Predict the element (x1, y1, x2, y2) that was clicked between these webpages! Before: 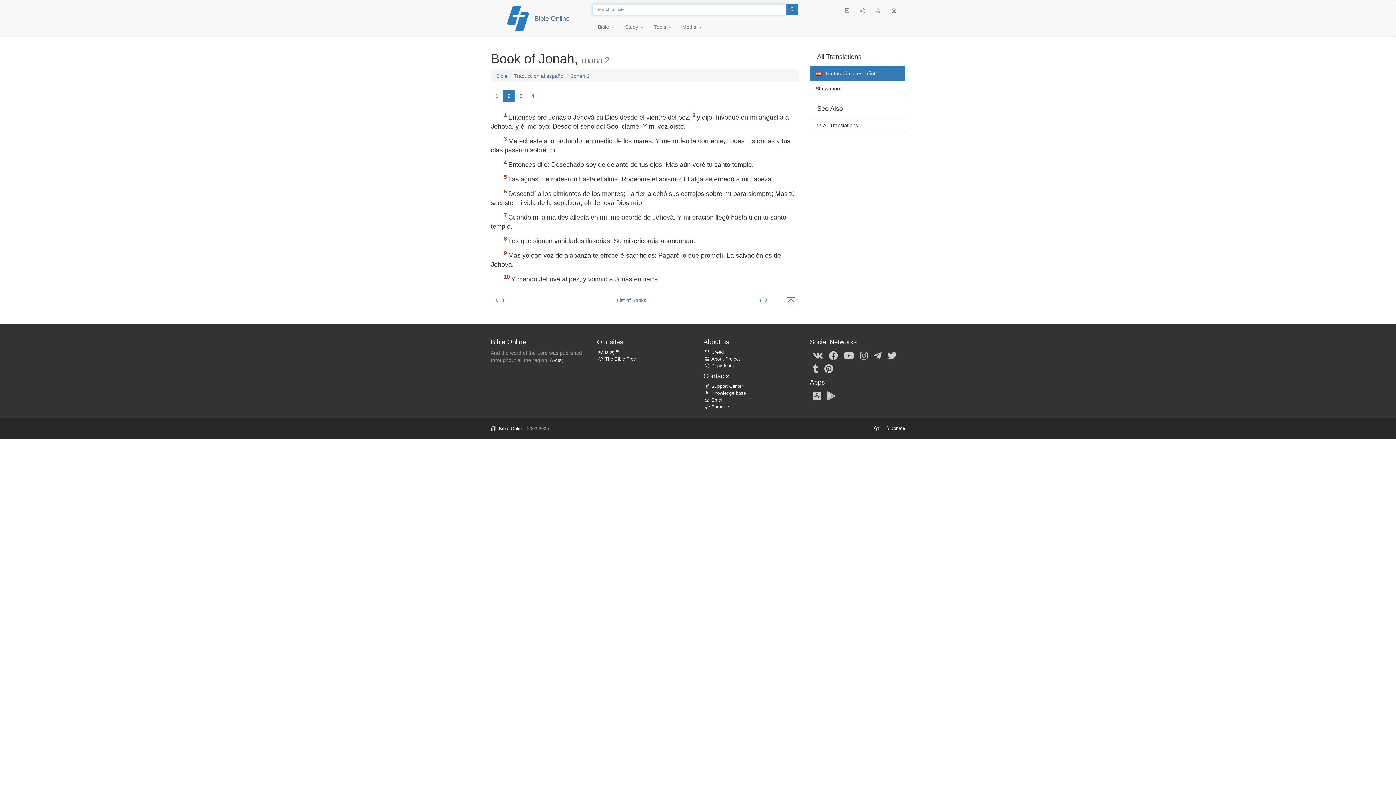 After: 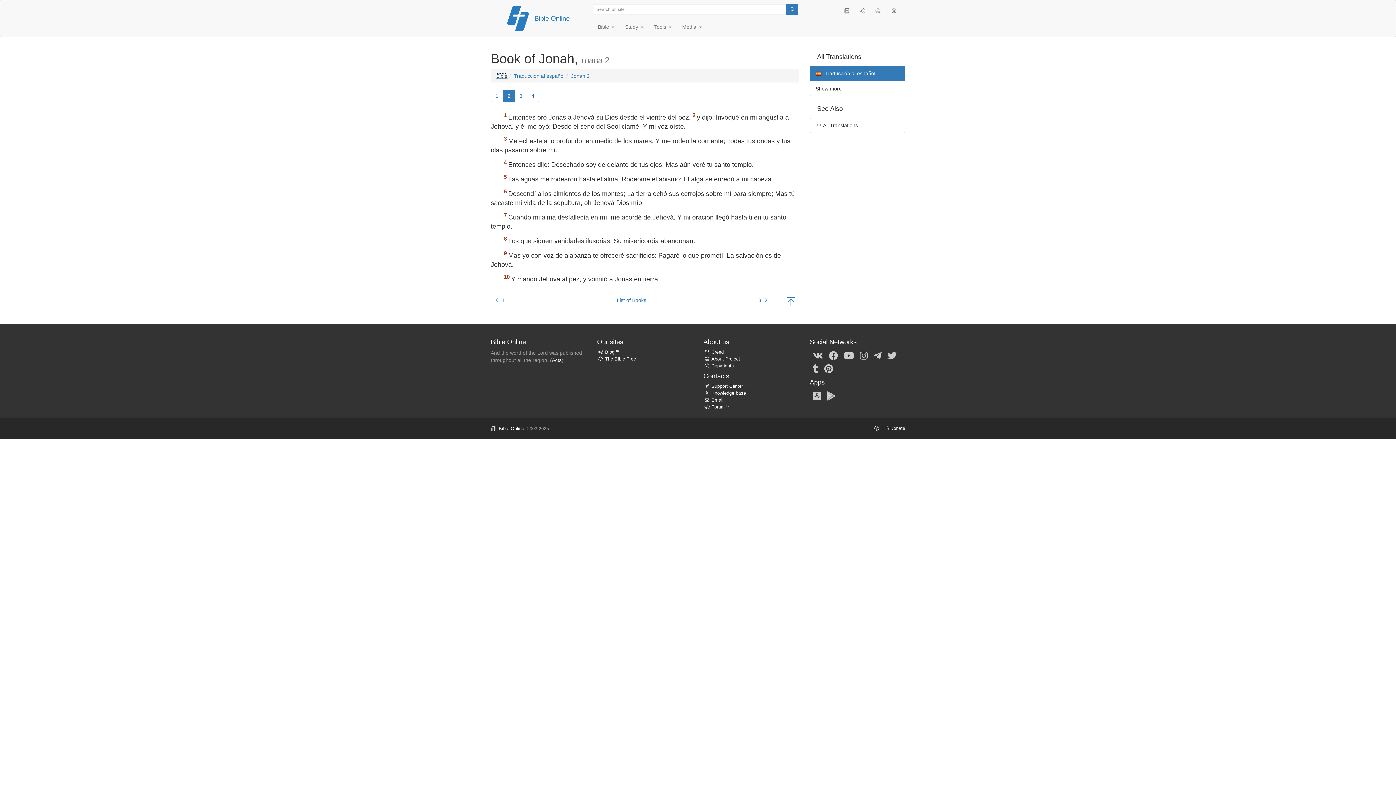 Action: bbox: (496, 73, 507, 78) label: Bible